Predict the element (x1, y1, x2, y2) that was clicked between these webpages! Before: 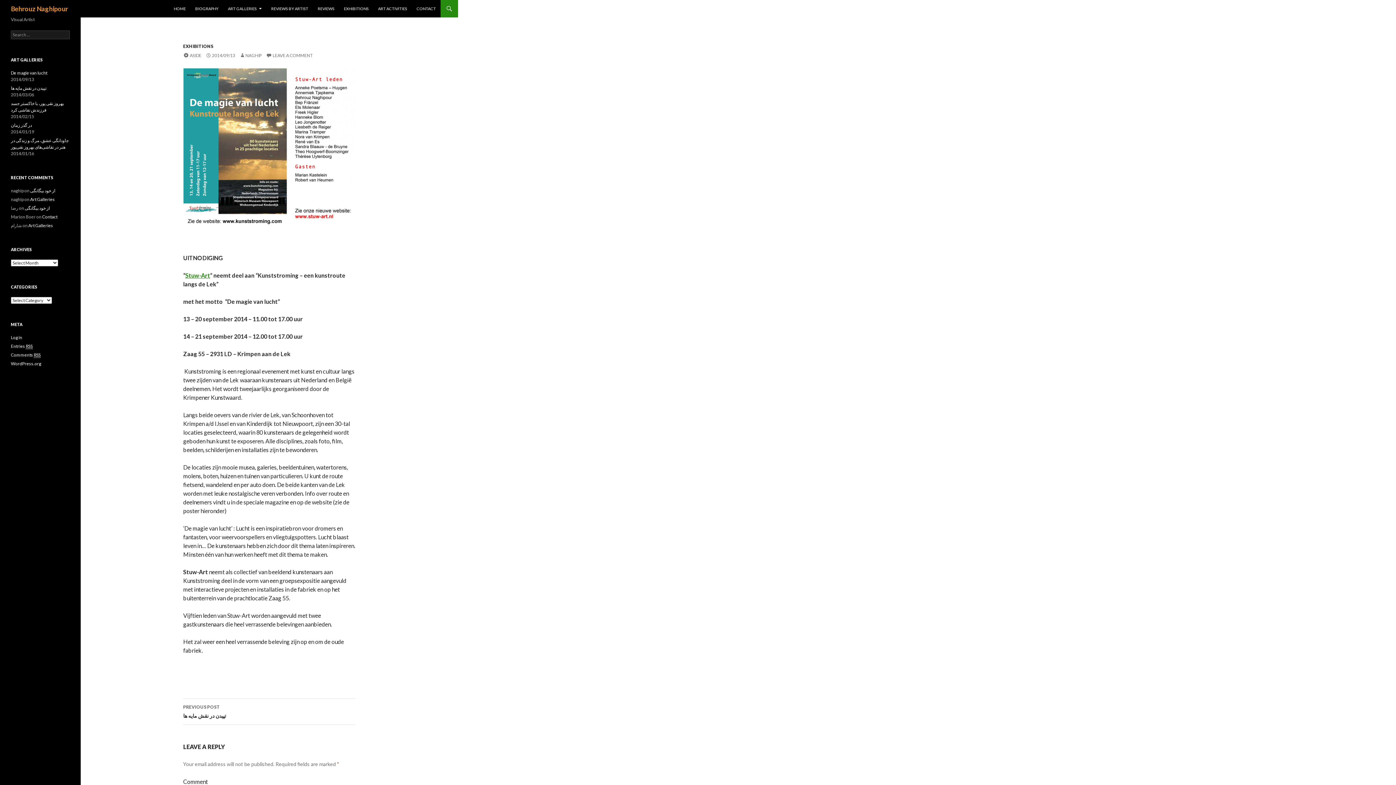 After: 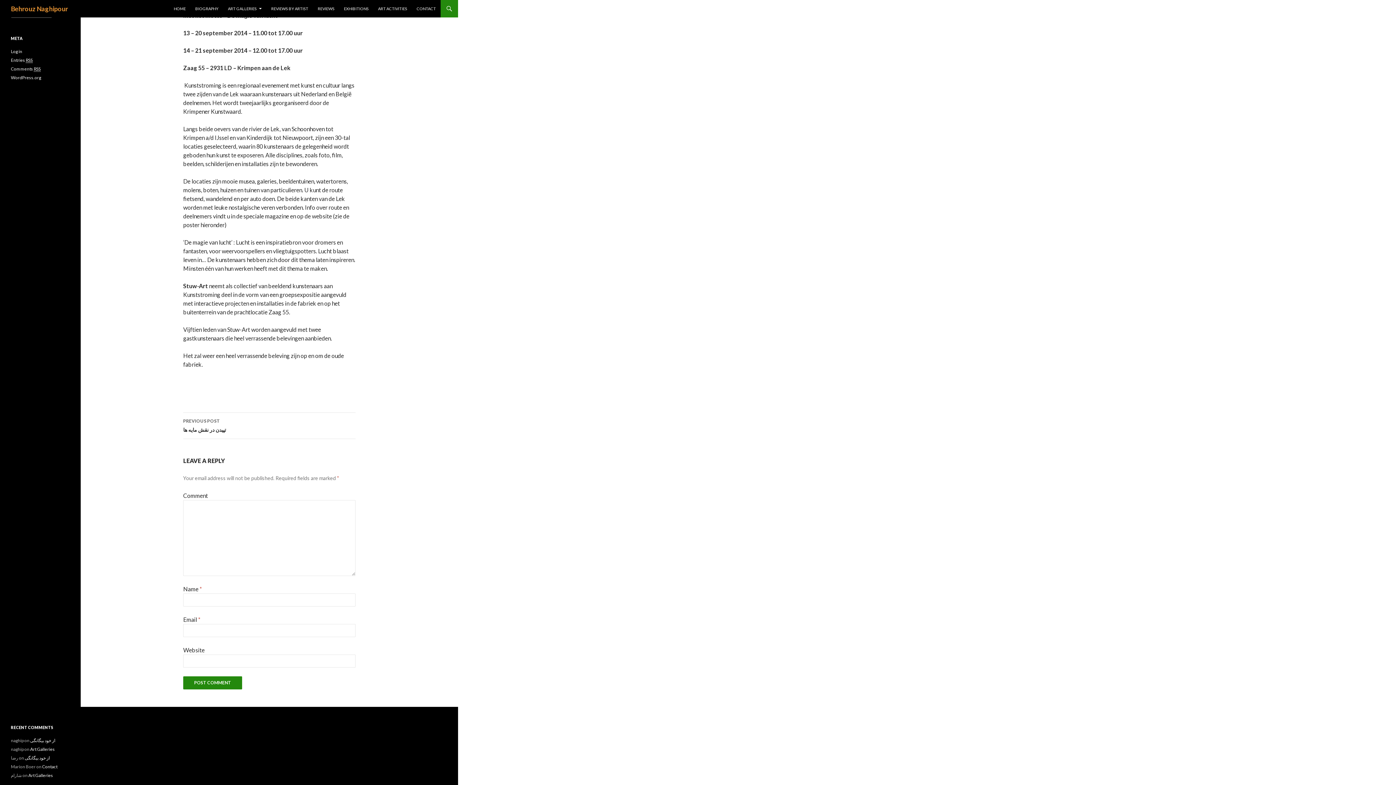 Action: bbox: (266, 52, 312, 58) label: LEAVE A COMMENT